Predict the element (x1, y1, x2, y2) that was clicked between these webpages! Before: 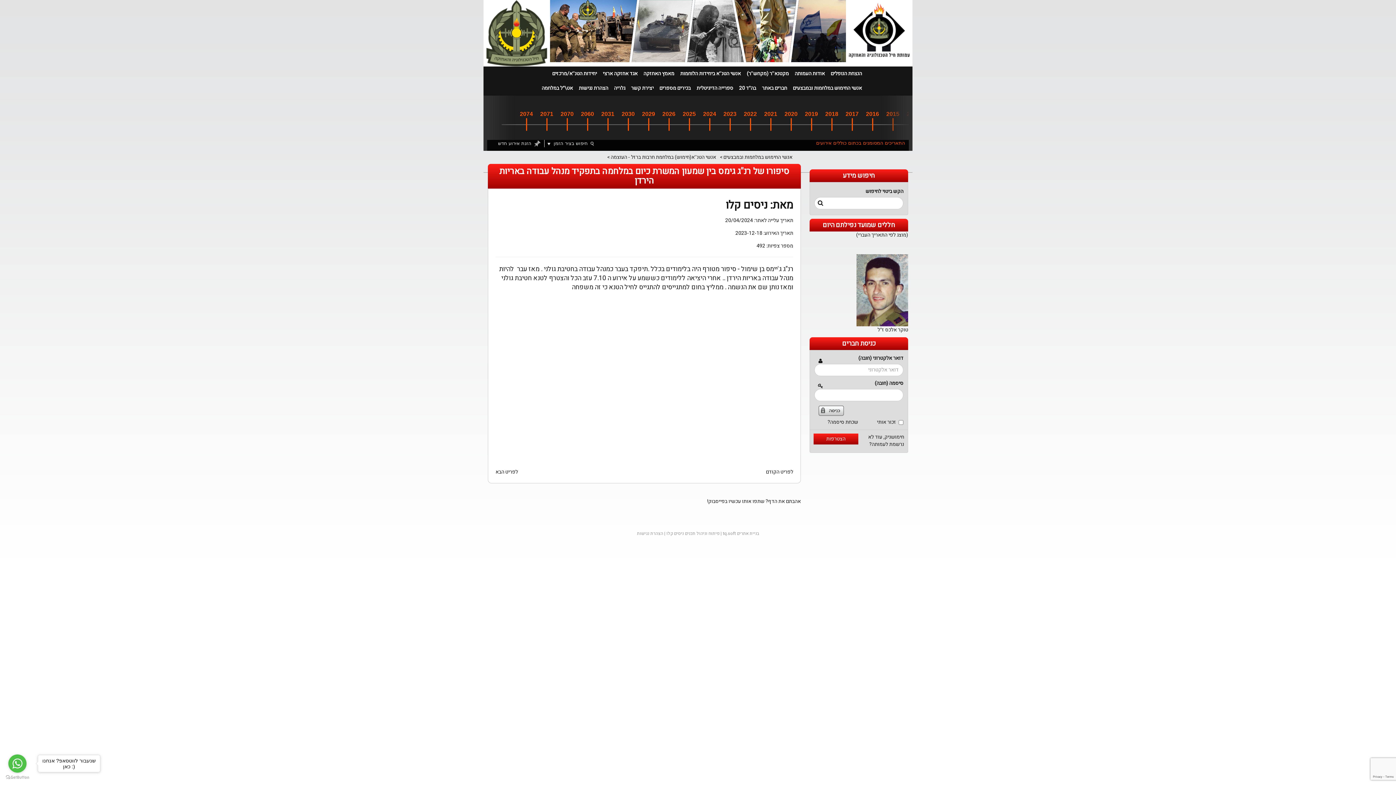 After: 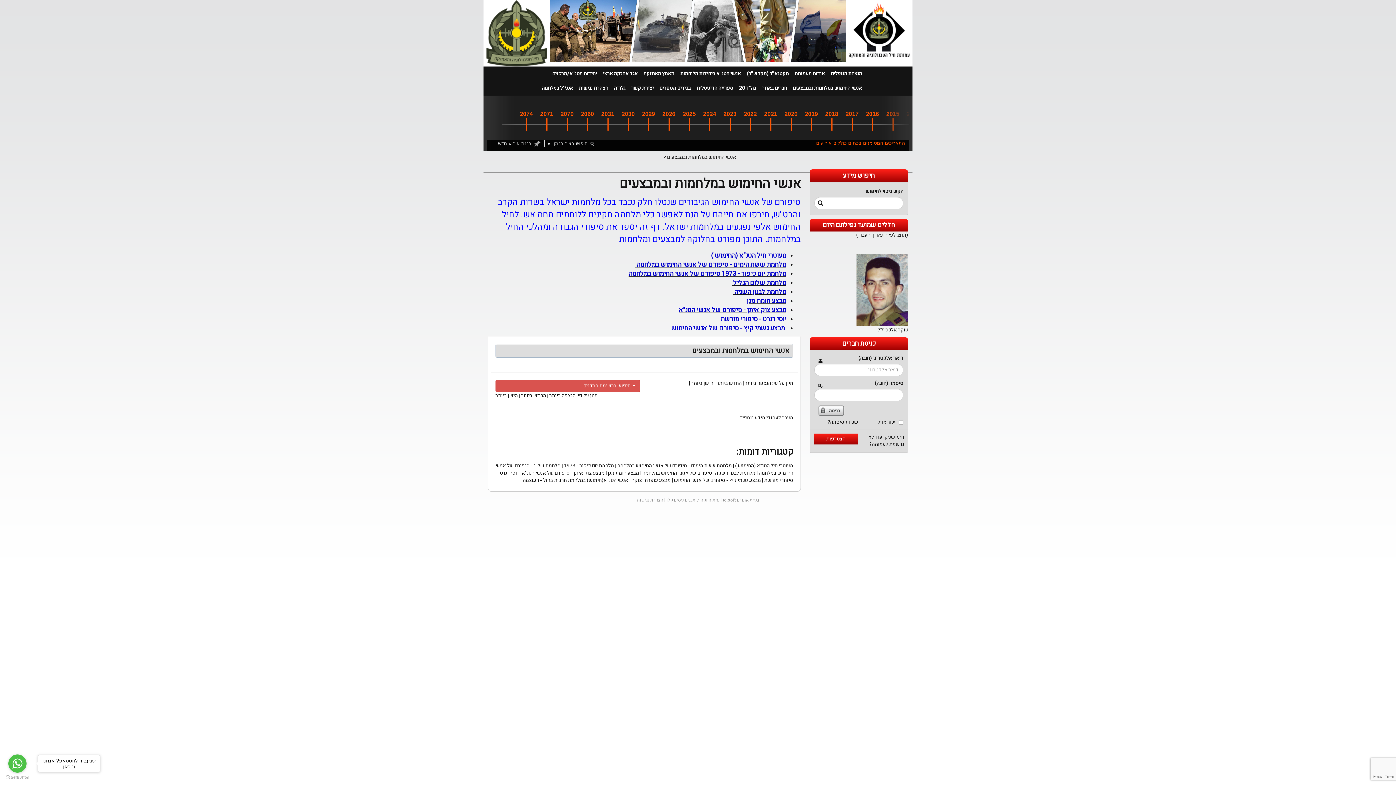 Action: label: אנשי החימוש במלחמות ובמבצעים bbox: (790, 81, 865, 95)